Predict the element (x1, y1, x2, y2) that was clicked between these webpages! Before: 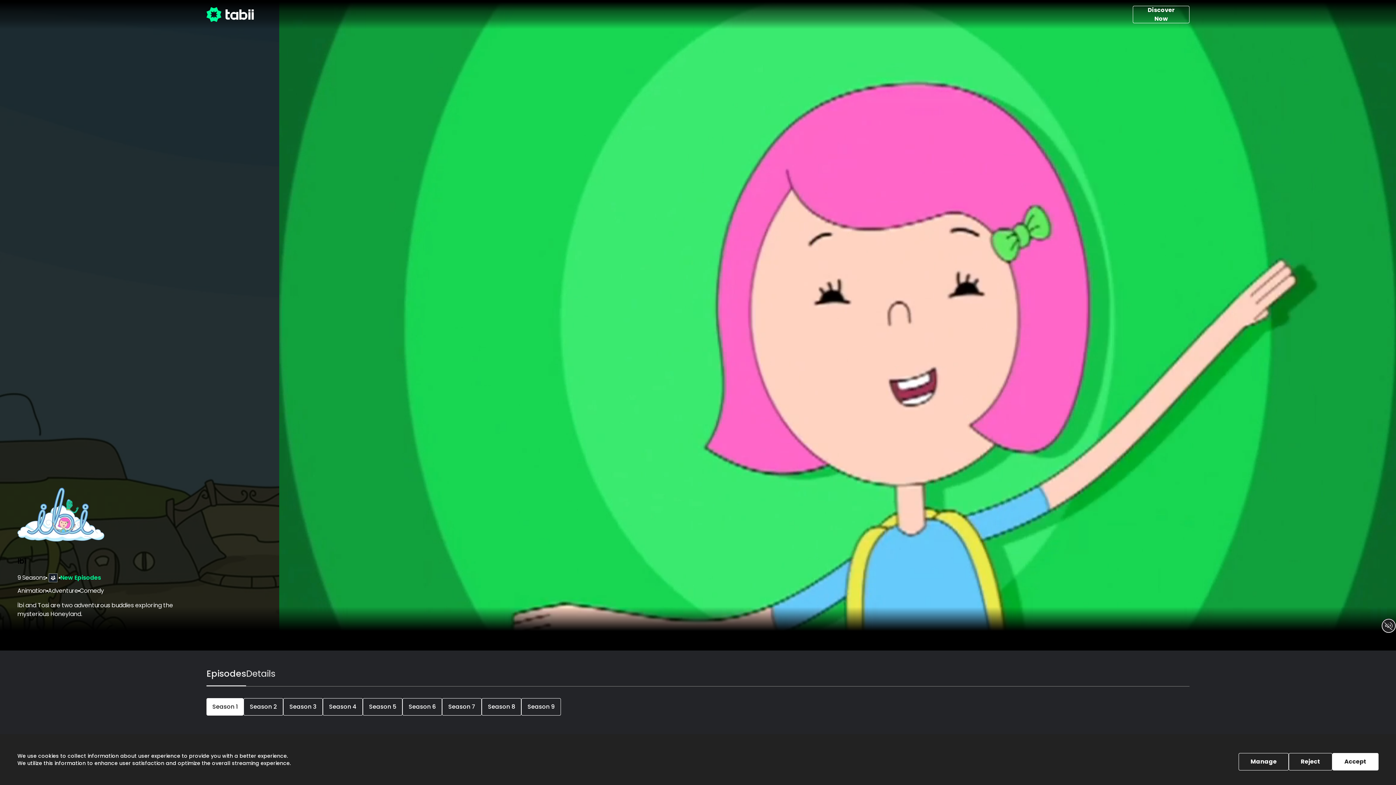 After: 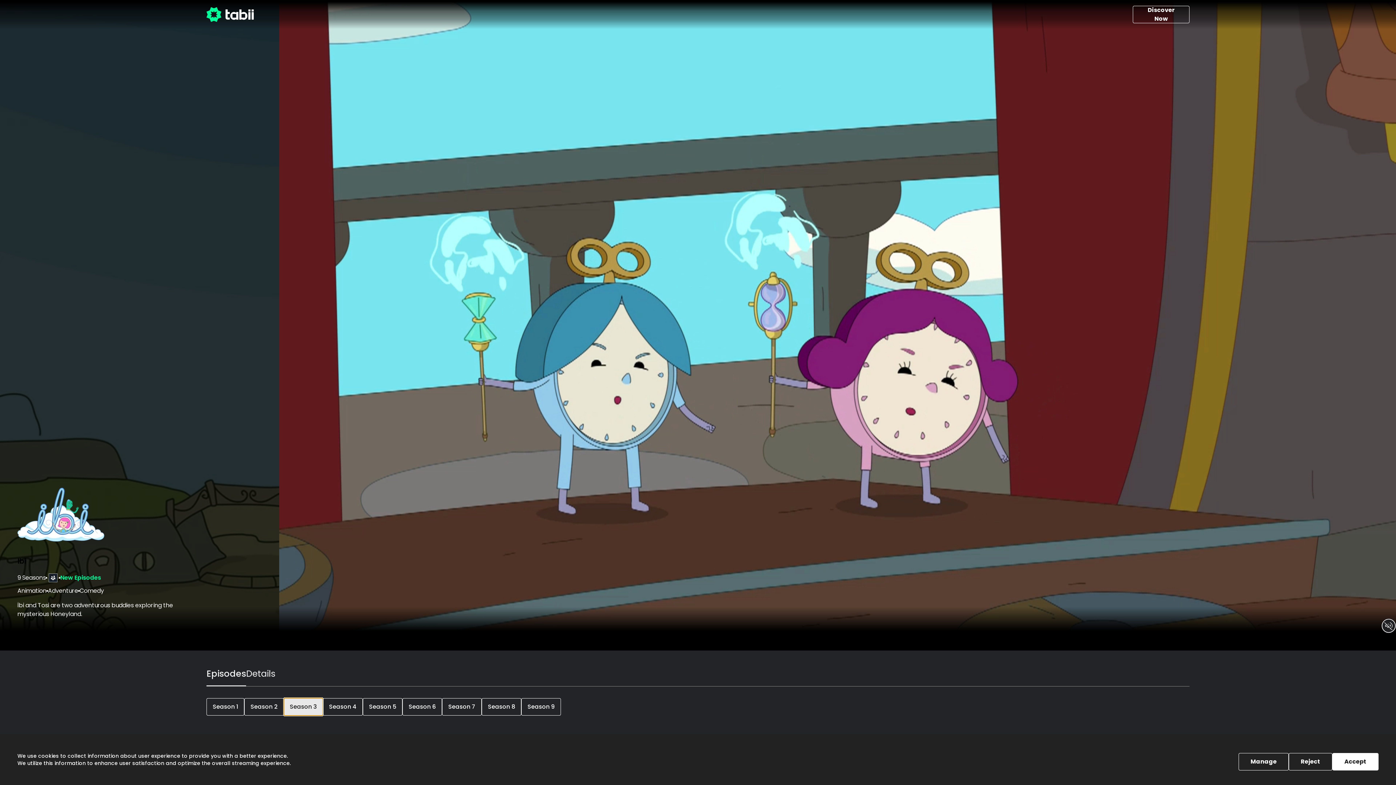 Action: bbox: (283, 698, 322, 715) label: Season 3